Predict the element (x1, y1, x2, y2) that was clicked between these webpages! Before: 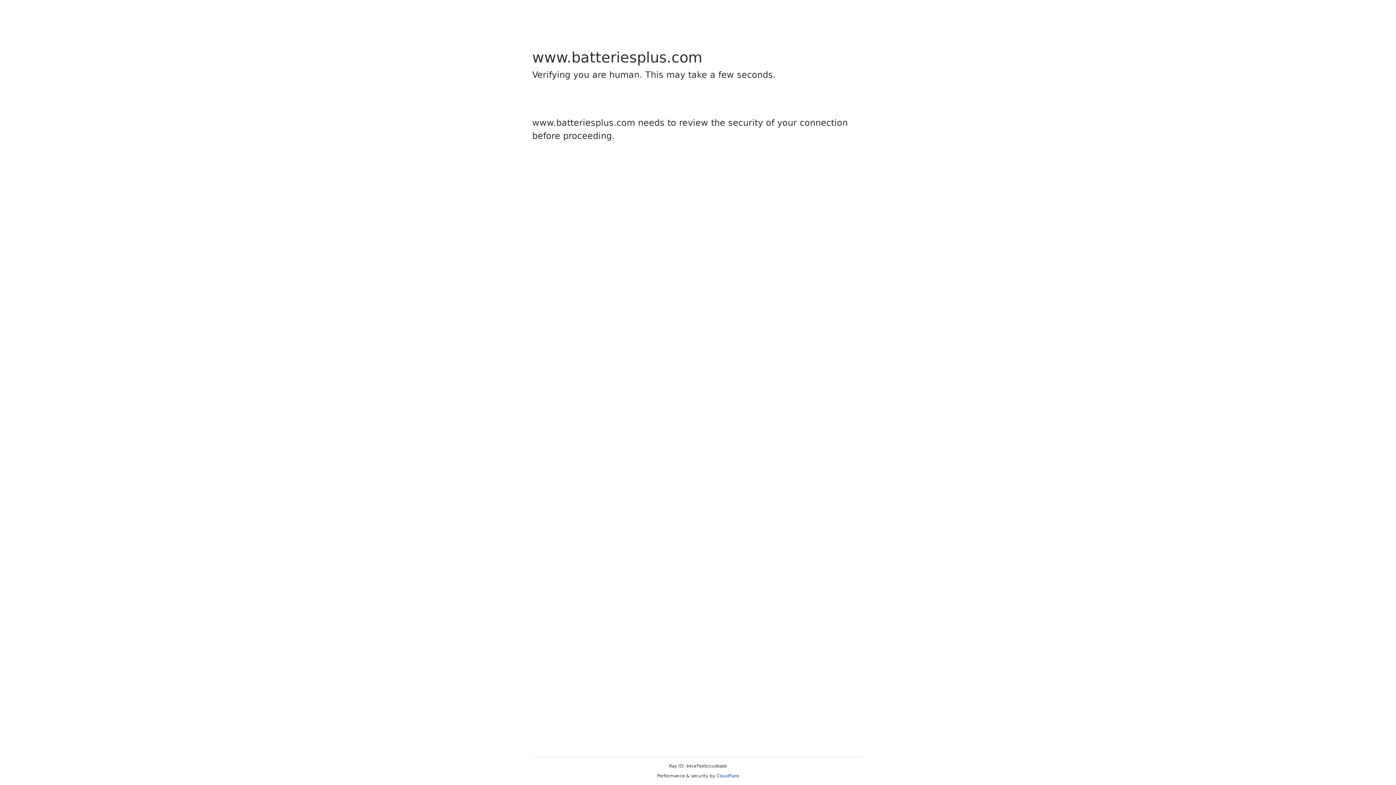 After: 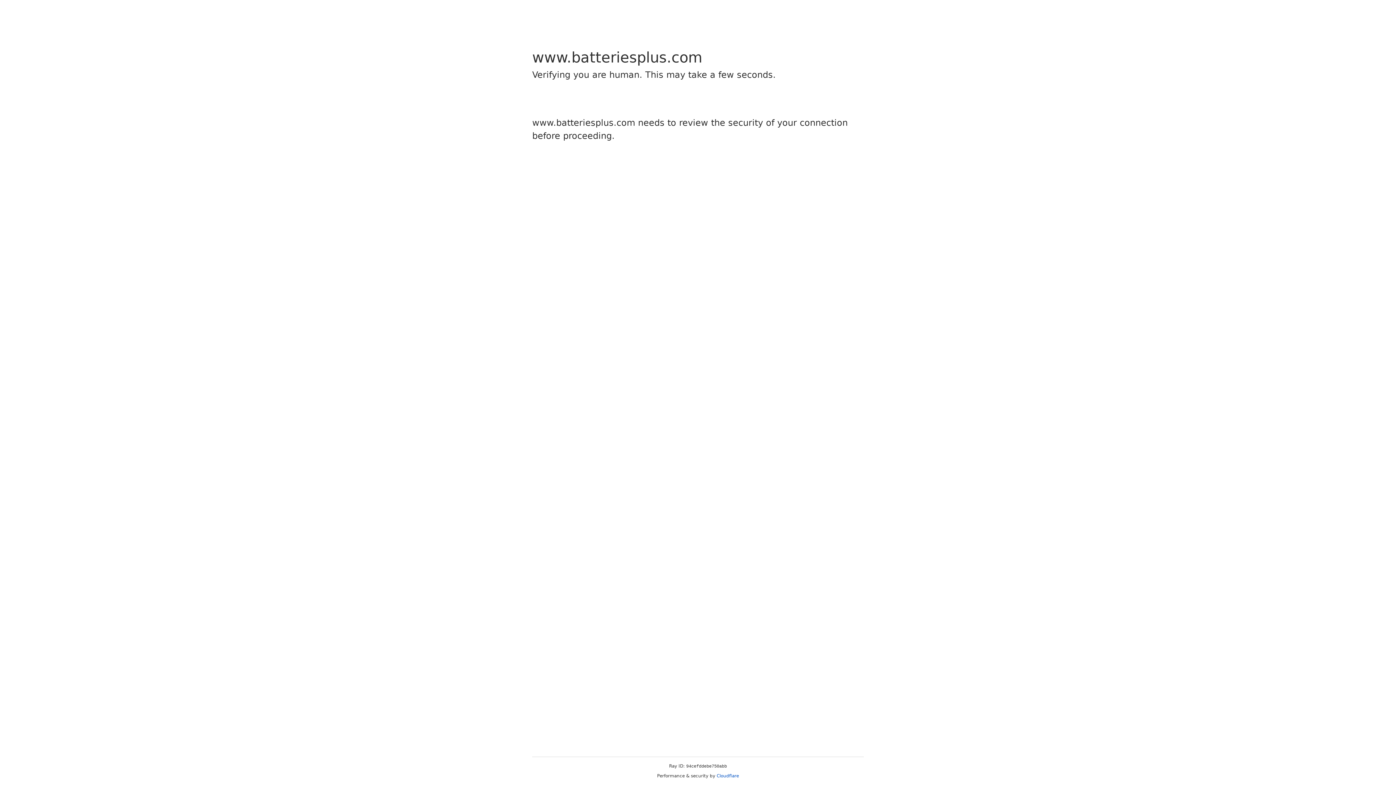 Action: bbox: (716, 773, 739, 778) label: Cloudflare